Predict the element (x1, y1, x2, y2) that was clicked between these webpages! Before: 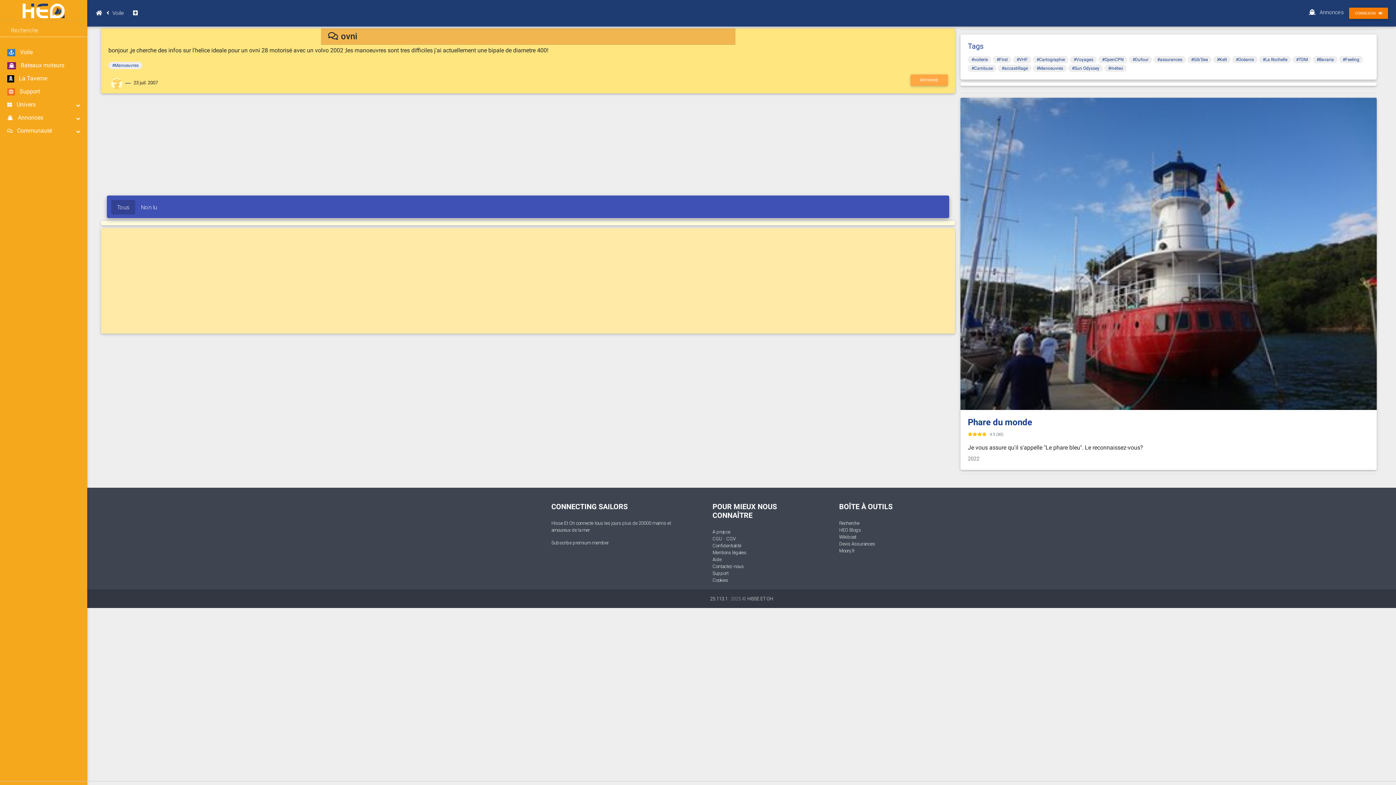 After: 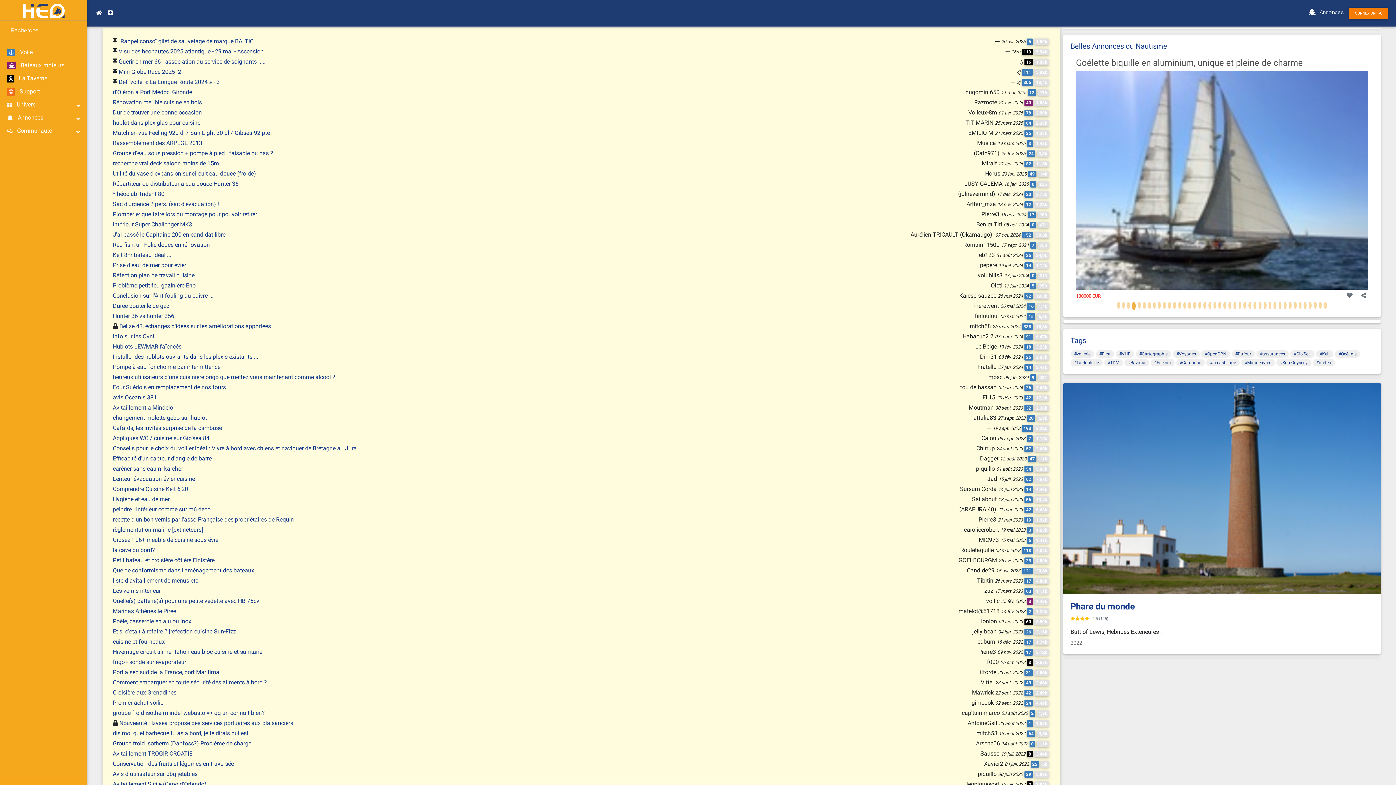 Action: bbox: (971, 65, 993, 71) label: #Cambuse